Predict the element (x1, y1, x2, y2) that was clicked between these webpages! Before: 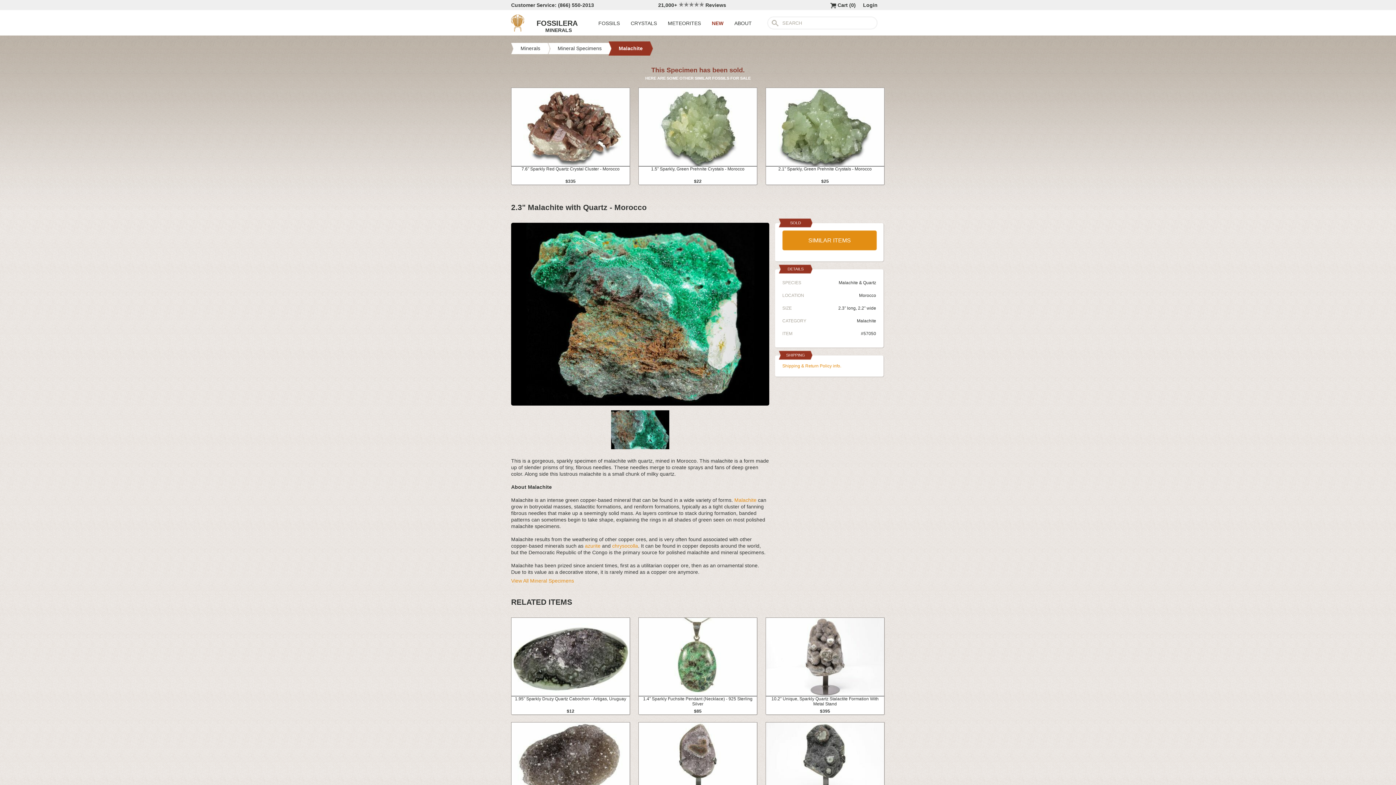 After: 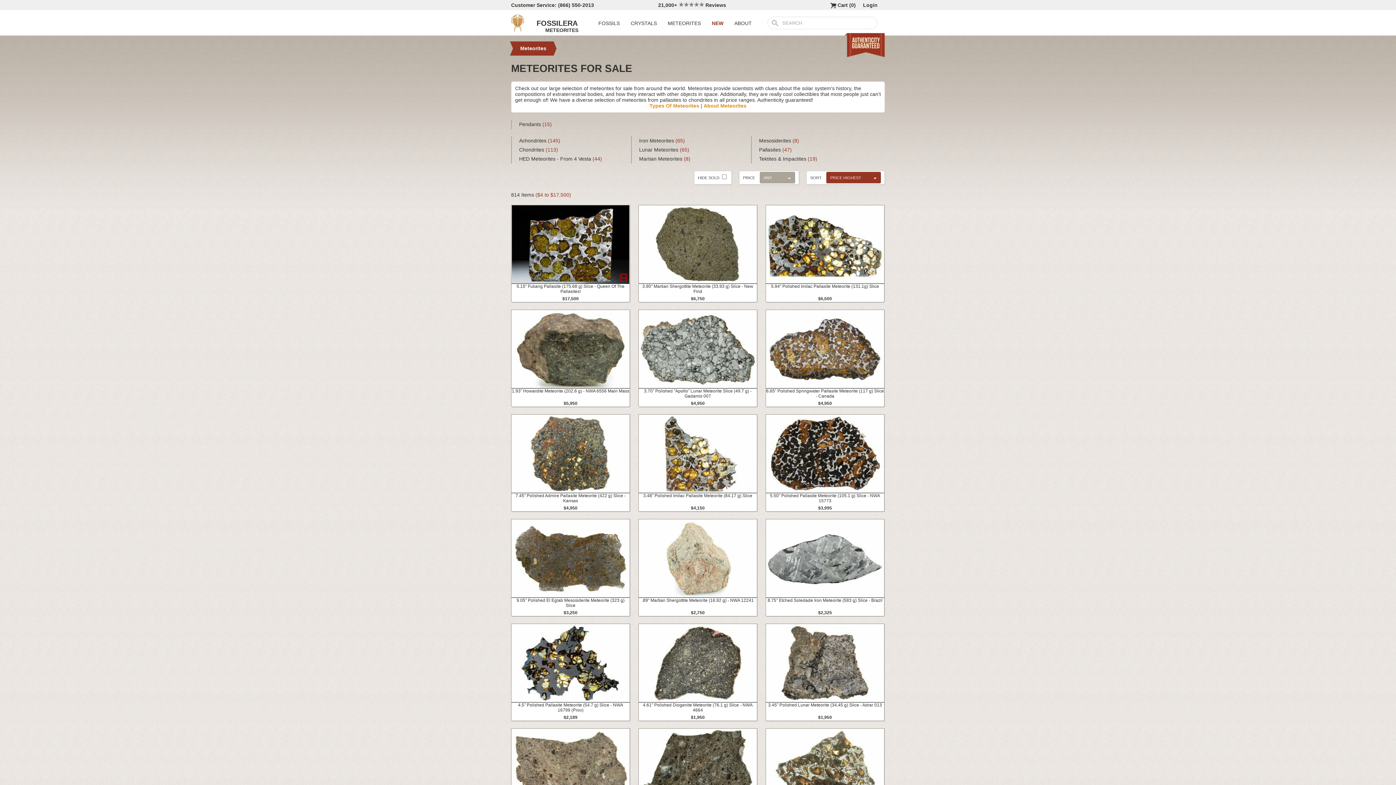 Action: label: METEORITES bbox: (668, 20, 701, 26)